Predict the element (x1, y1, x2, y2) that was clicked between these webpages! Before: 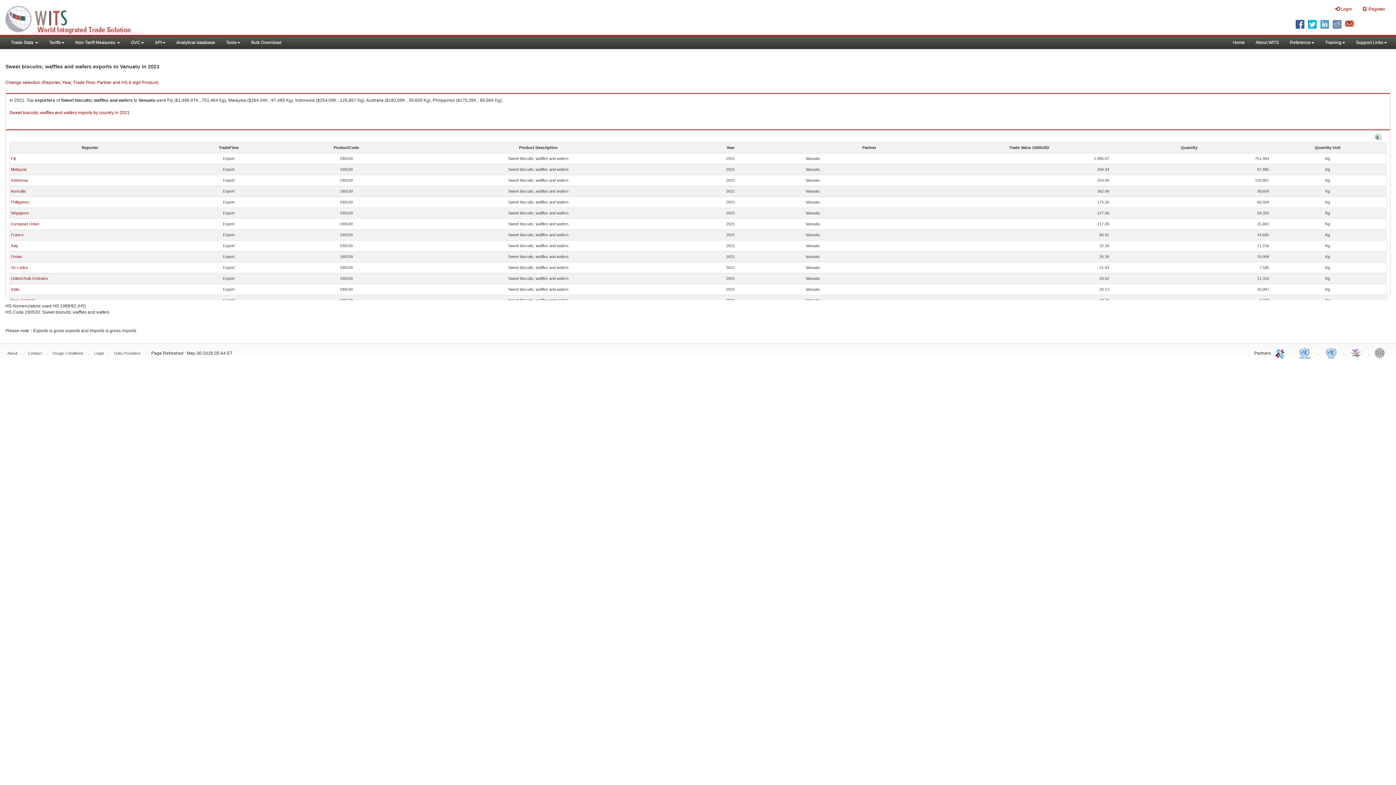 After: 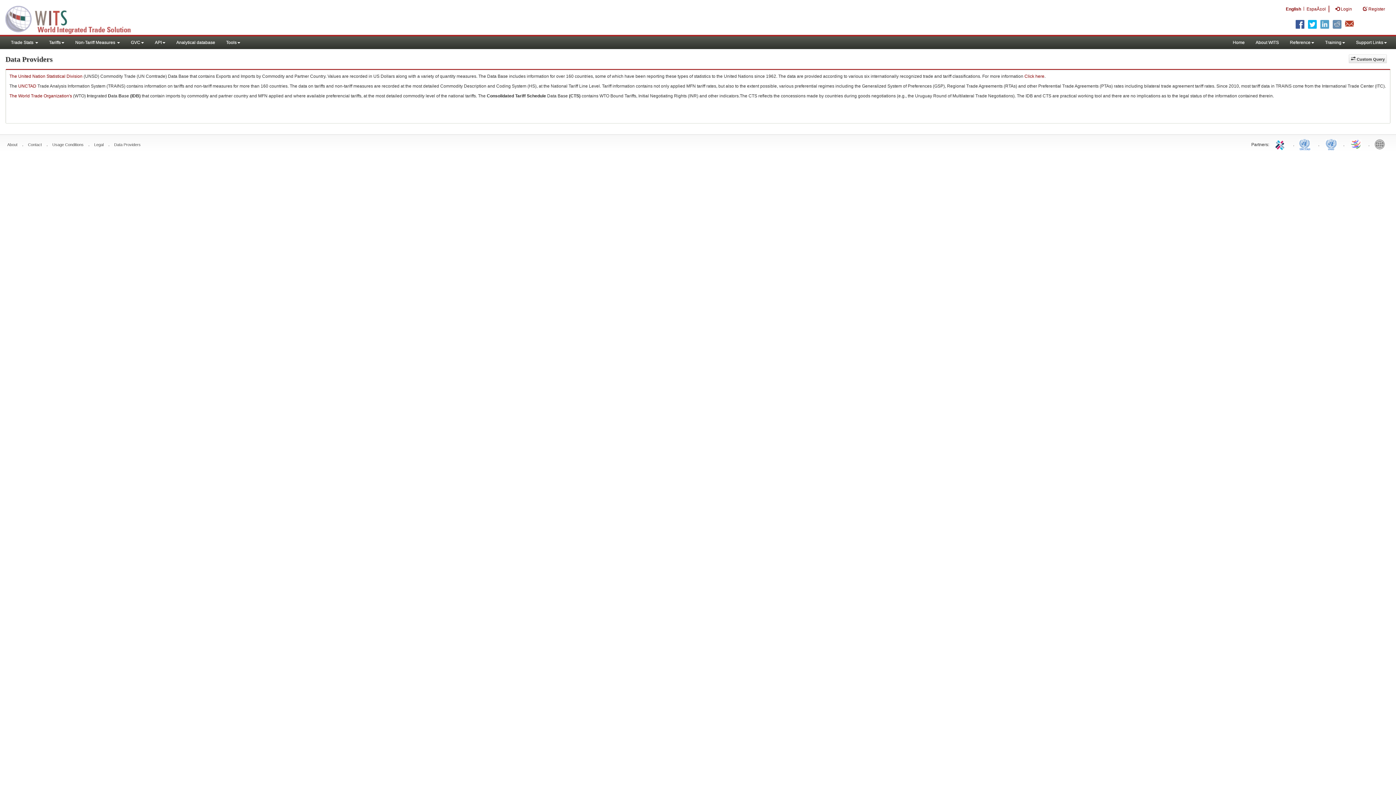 Action: label: Data Providers bbox: (114, 351, 140, 355)